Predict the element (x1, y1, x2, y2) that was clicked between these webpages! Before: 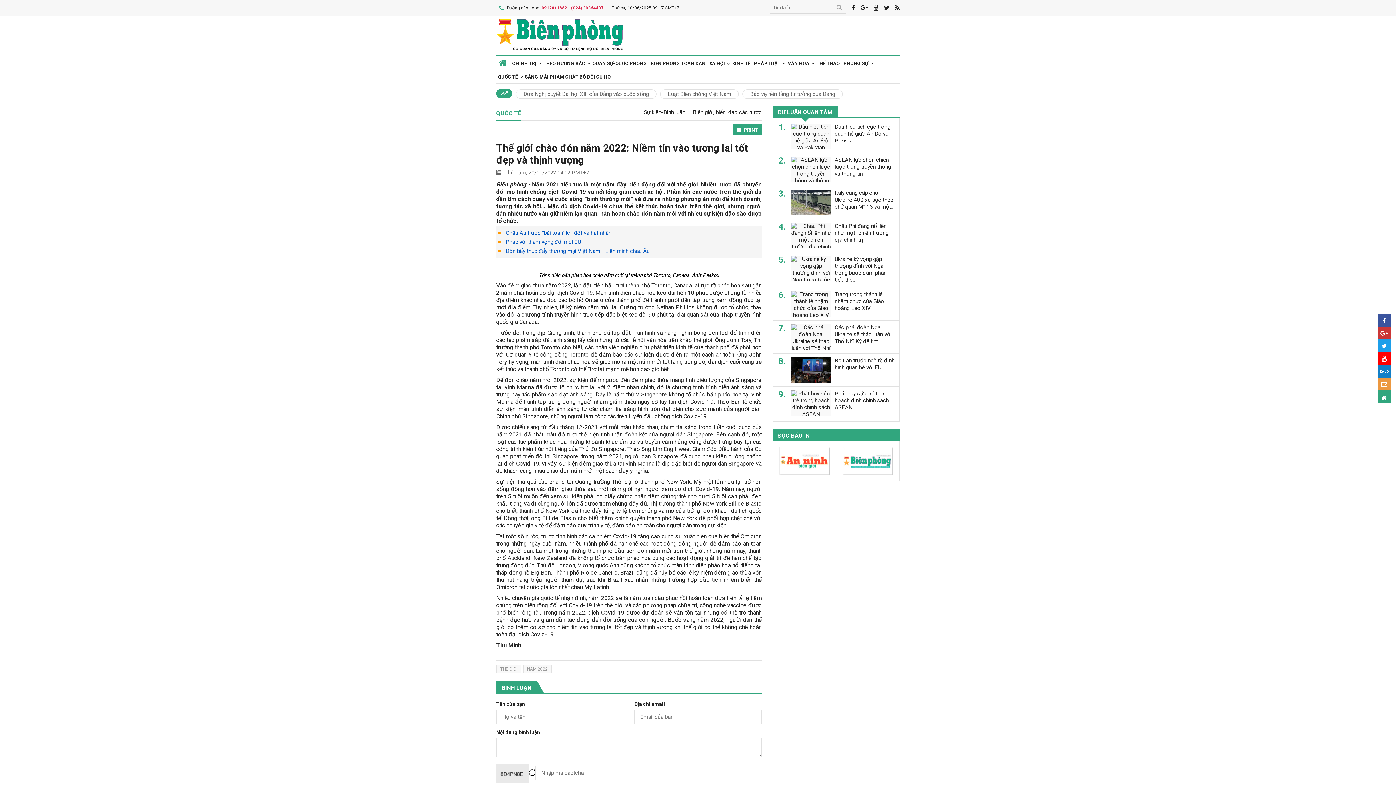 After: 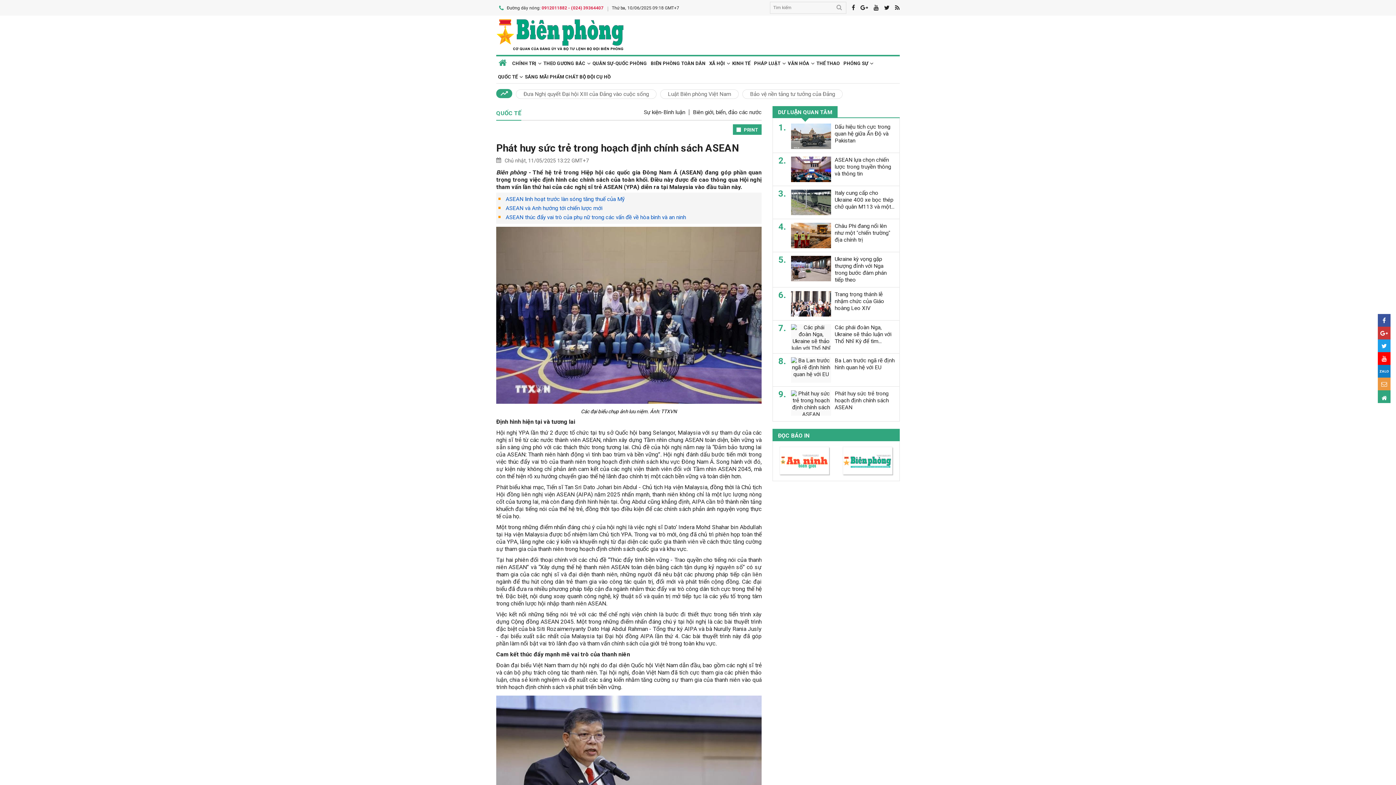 Action: label: Phát huy sức trẻ trong hoạch định chính sách ASEAN bbox: (834, 390, 889, 410)